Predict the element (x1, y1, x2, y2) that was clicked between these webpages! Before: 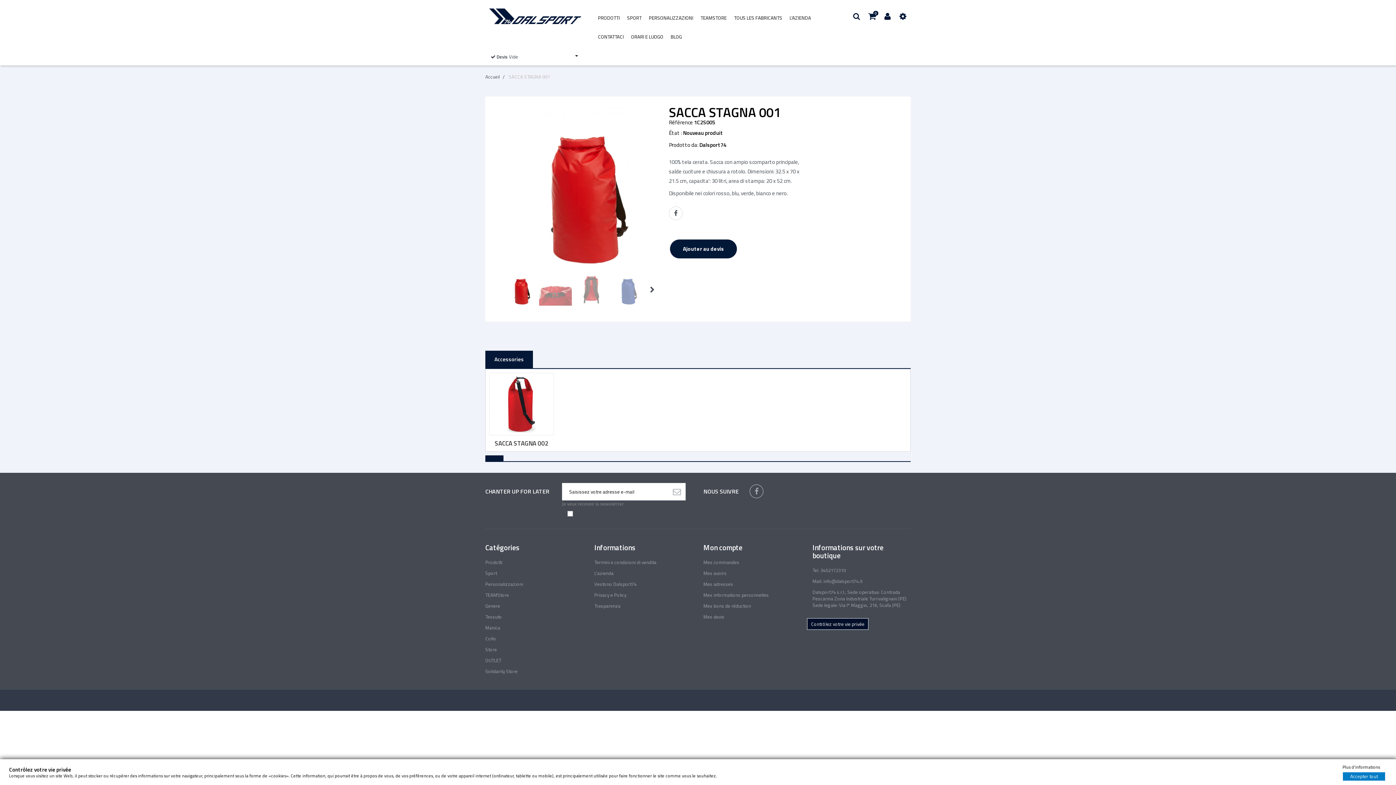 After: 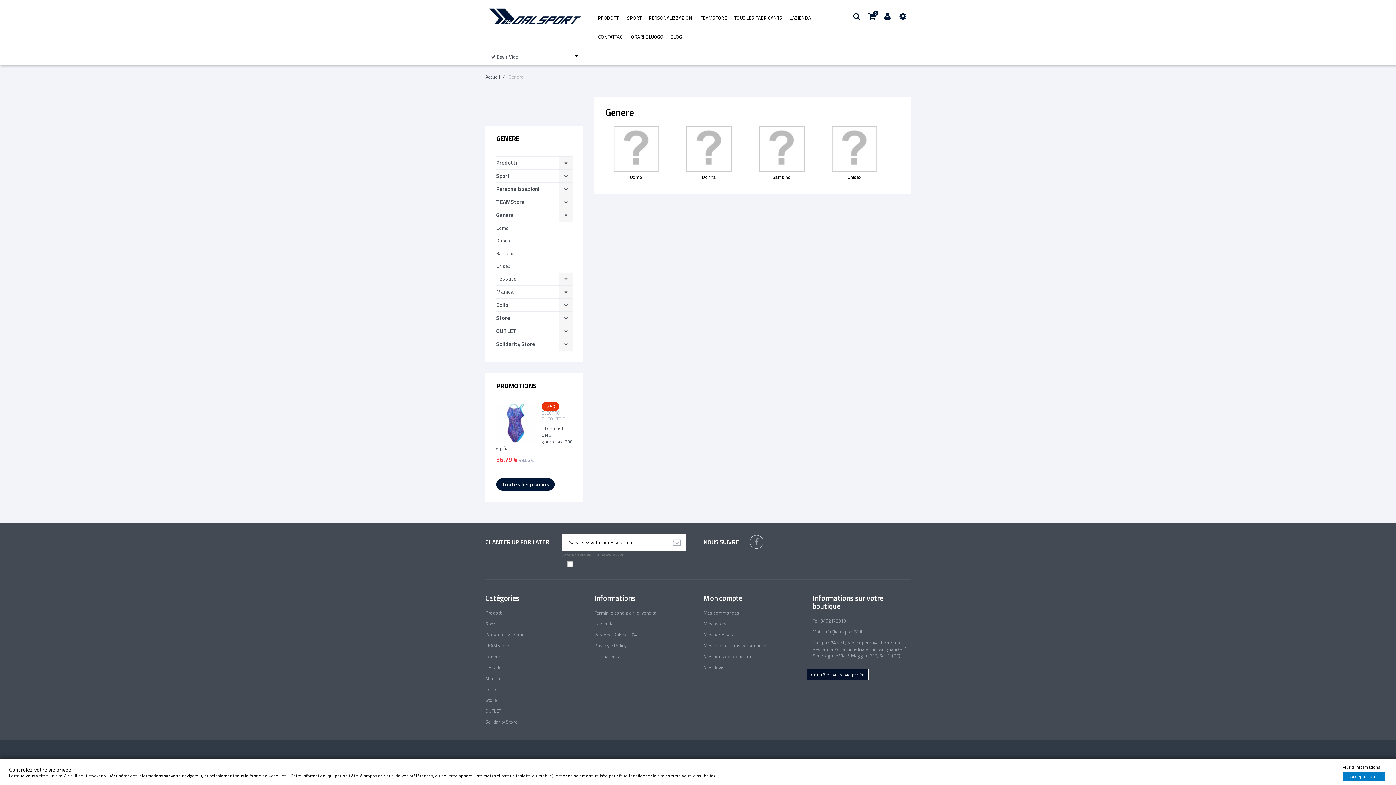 Action: bbox: (485, 602, 500, 609) label: Genere